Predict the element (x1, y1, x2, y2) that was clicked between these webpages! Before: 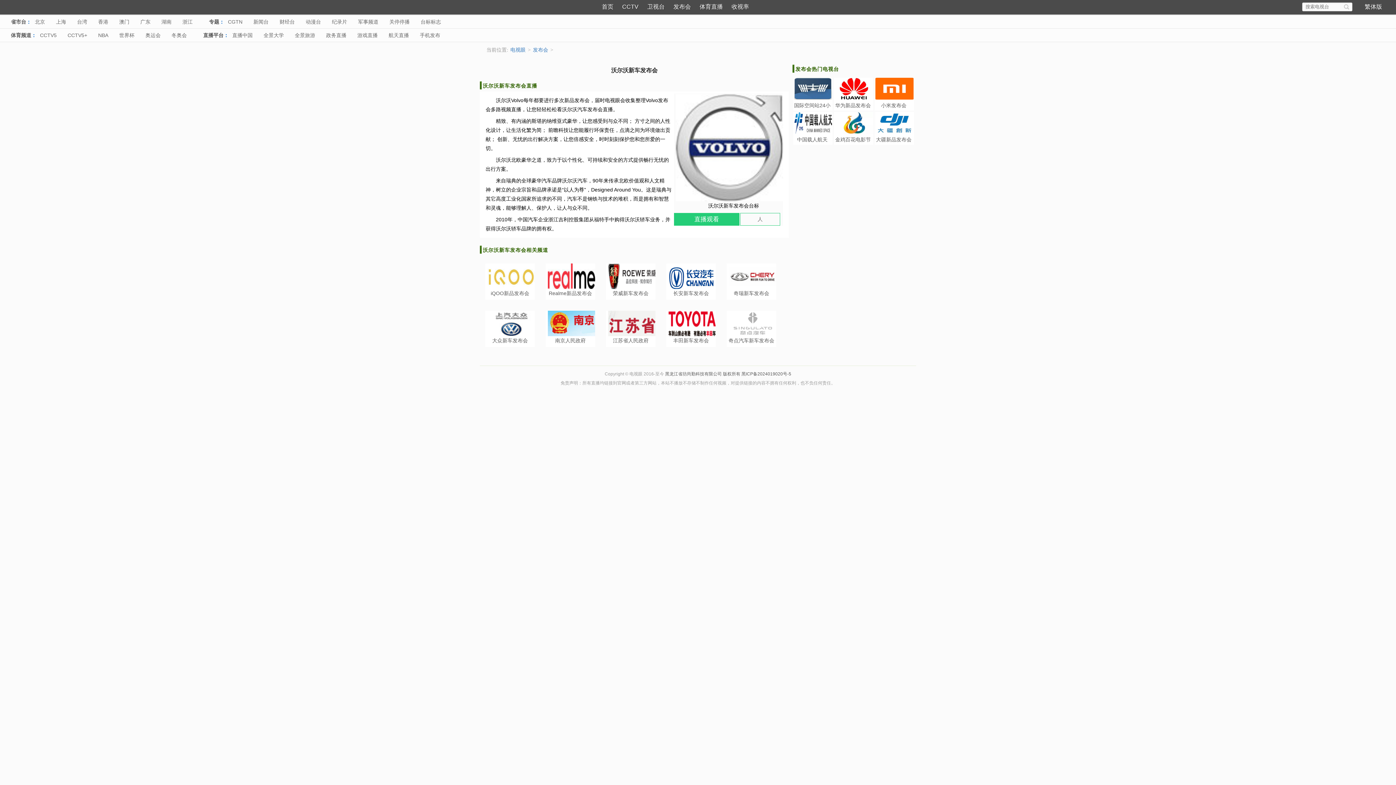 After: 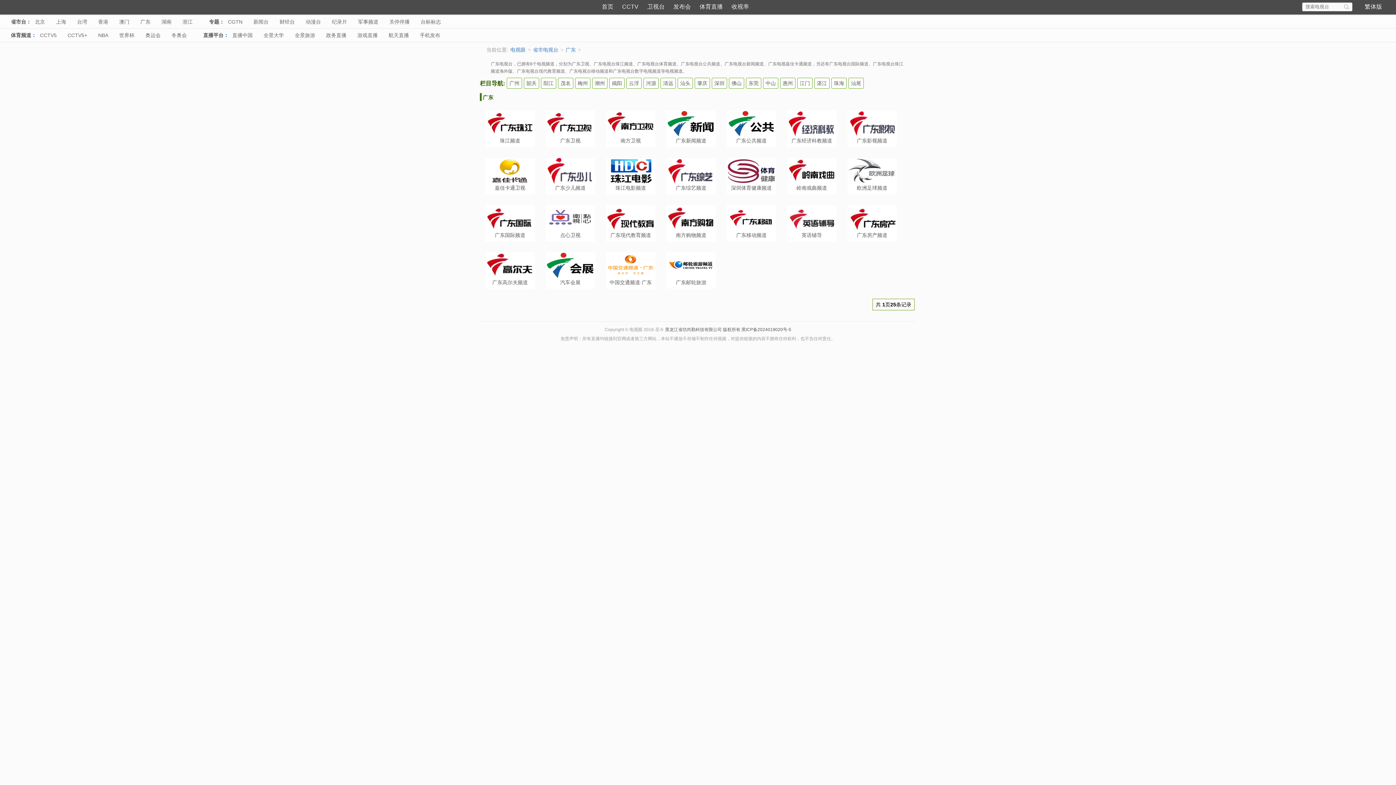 Action: label: 广东 bbox: (140, 18, 150, 24)